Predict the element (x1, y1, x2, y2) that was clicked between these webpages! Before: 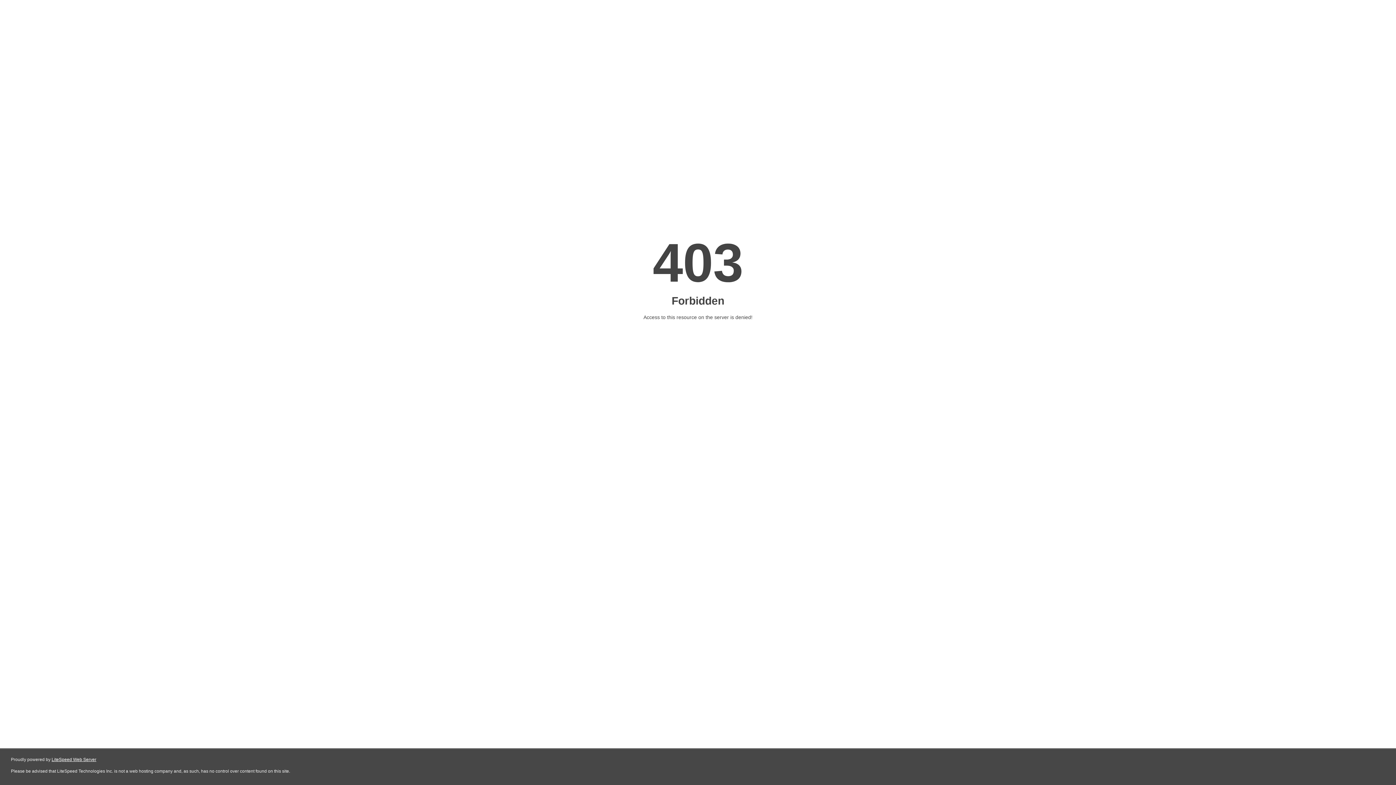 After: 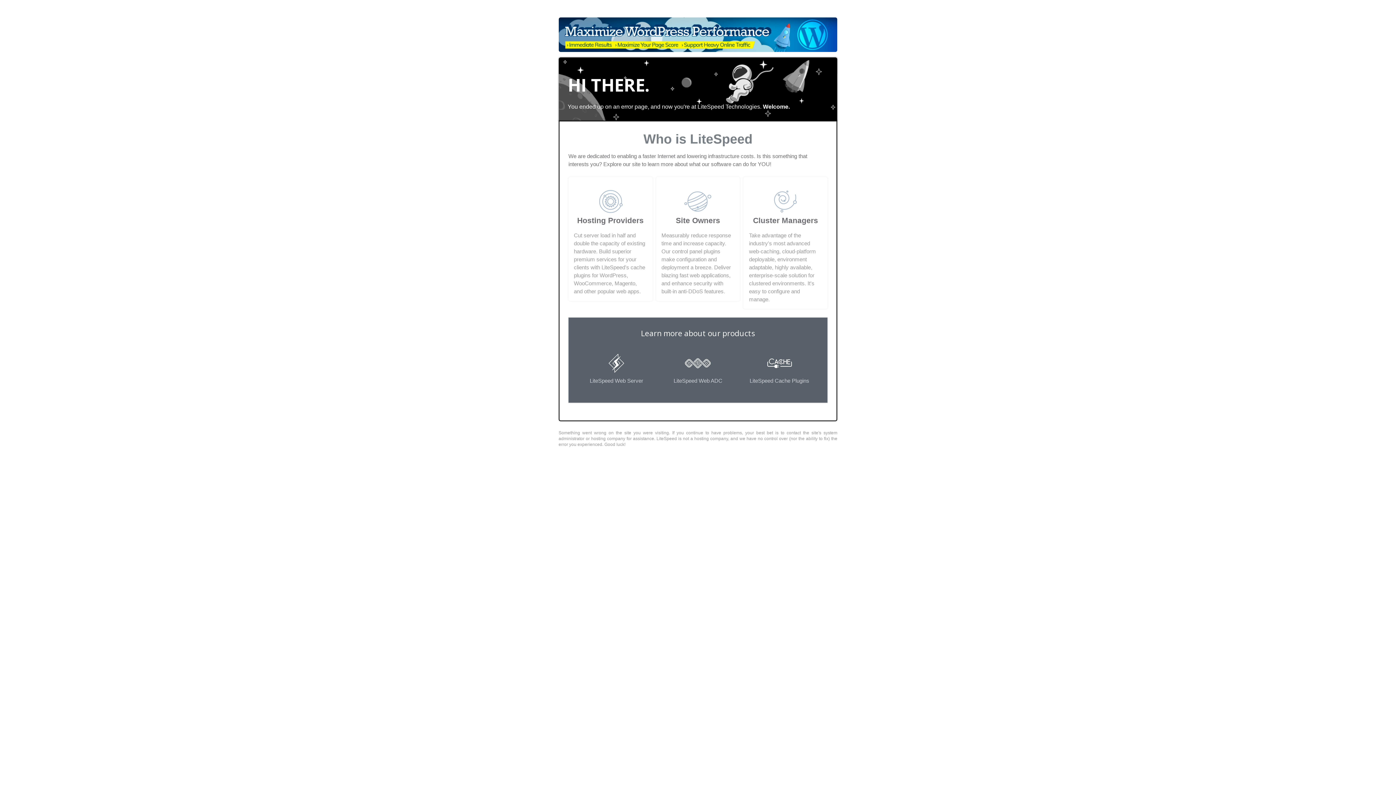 Action: label: LiteSpeed Web Server bbox: (51, 757, 96, 762)